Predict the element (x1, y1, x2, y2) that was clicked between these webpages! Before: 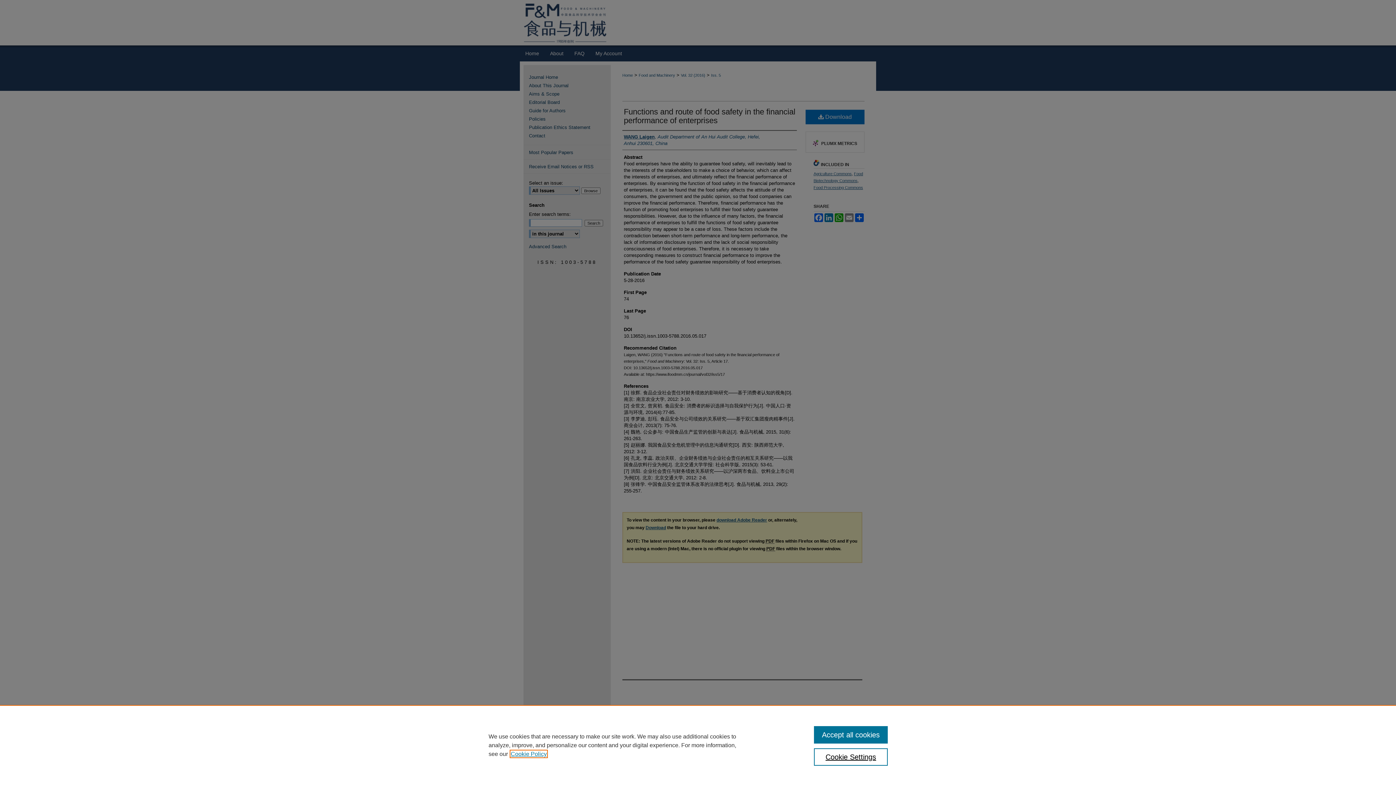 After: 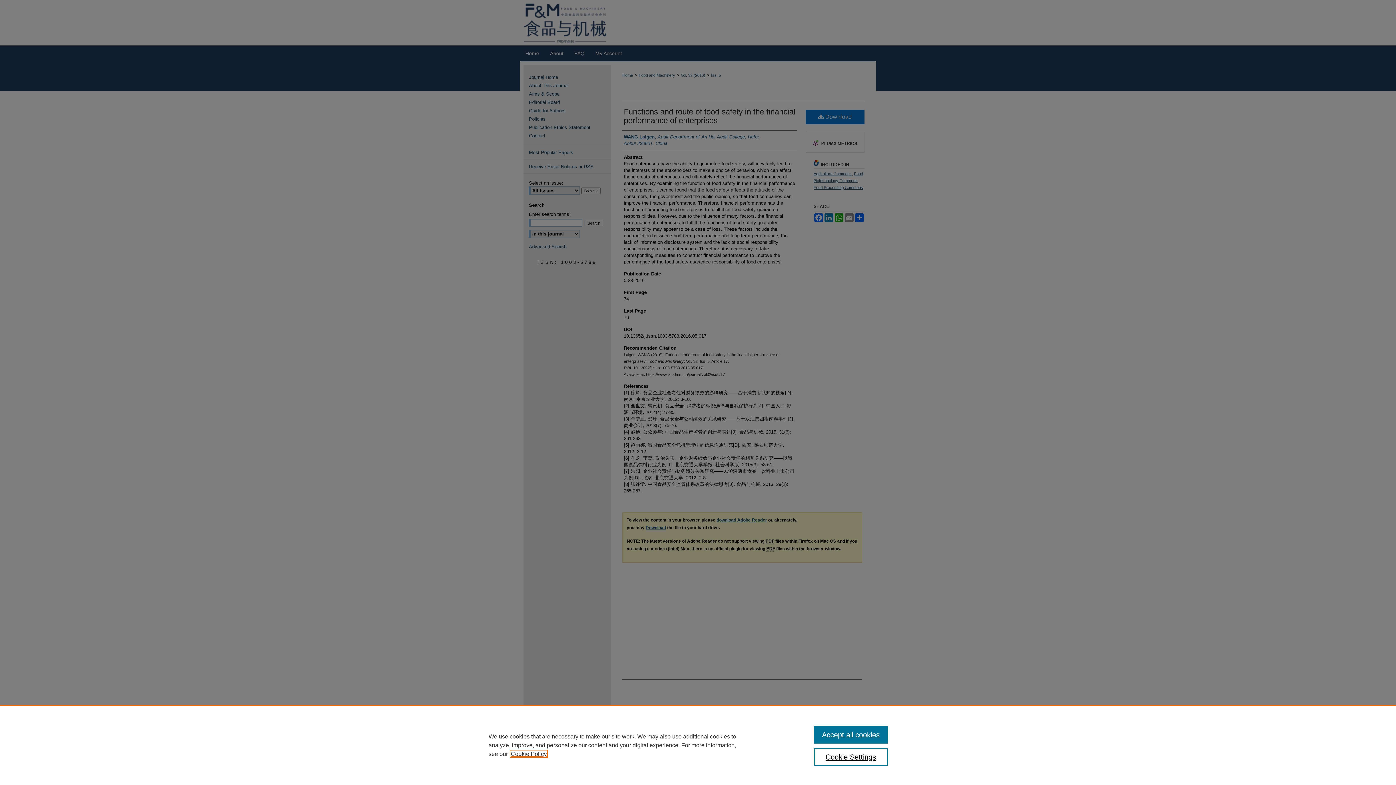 Action: label: , opens in a new tab bbox: (510, 751, 546, 757)